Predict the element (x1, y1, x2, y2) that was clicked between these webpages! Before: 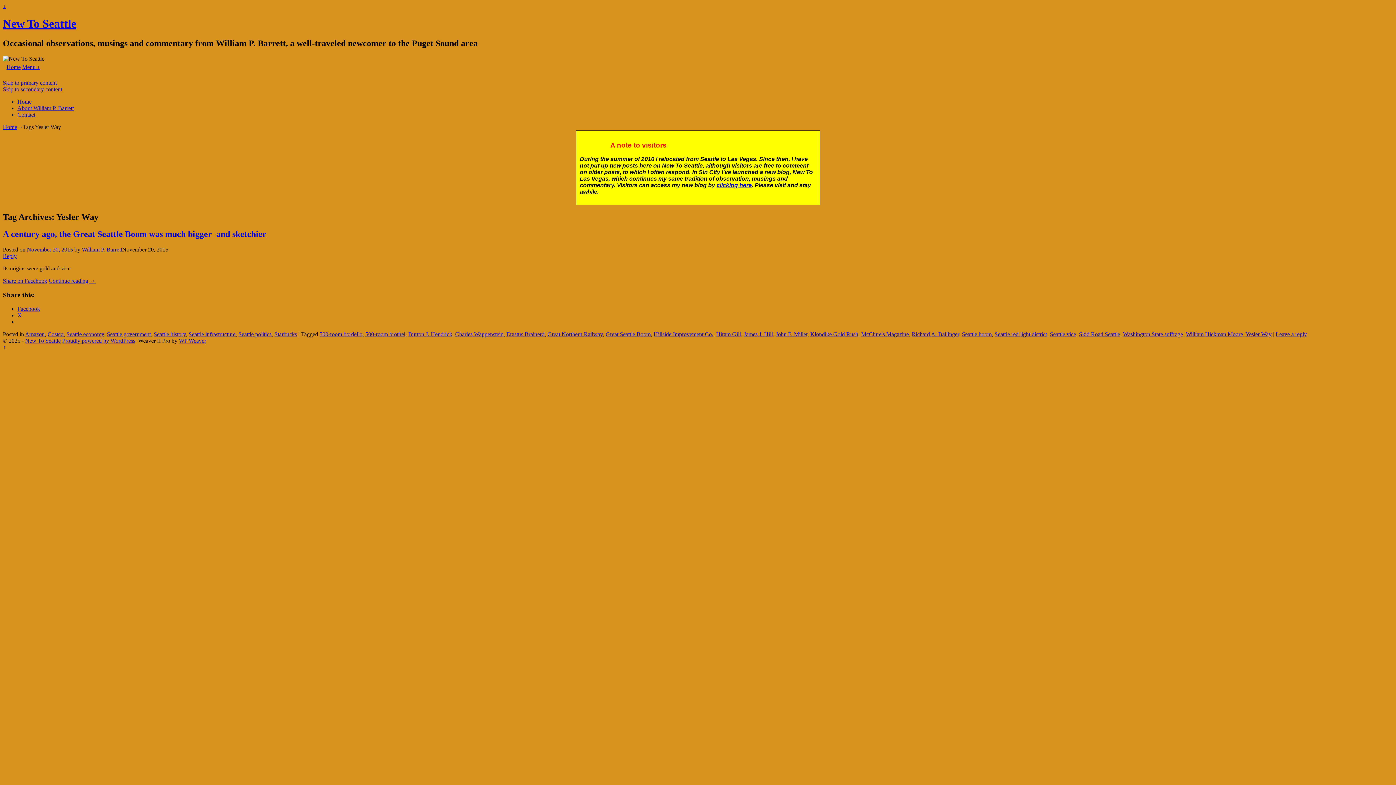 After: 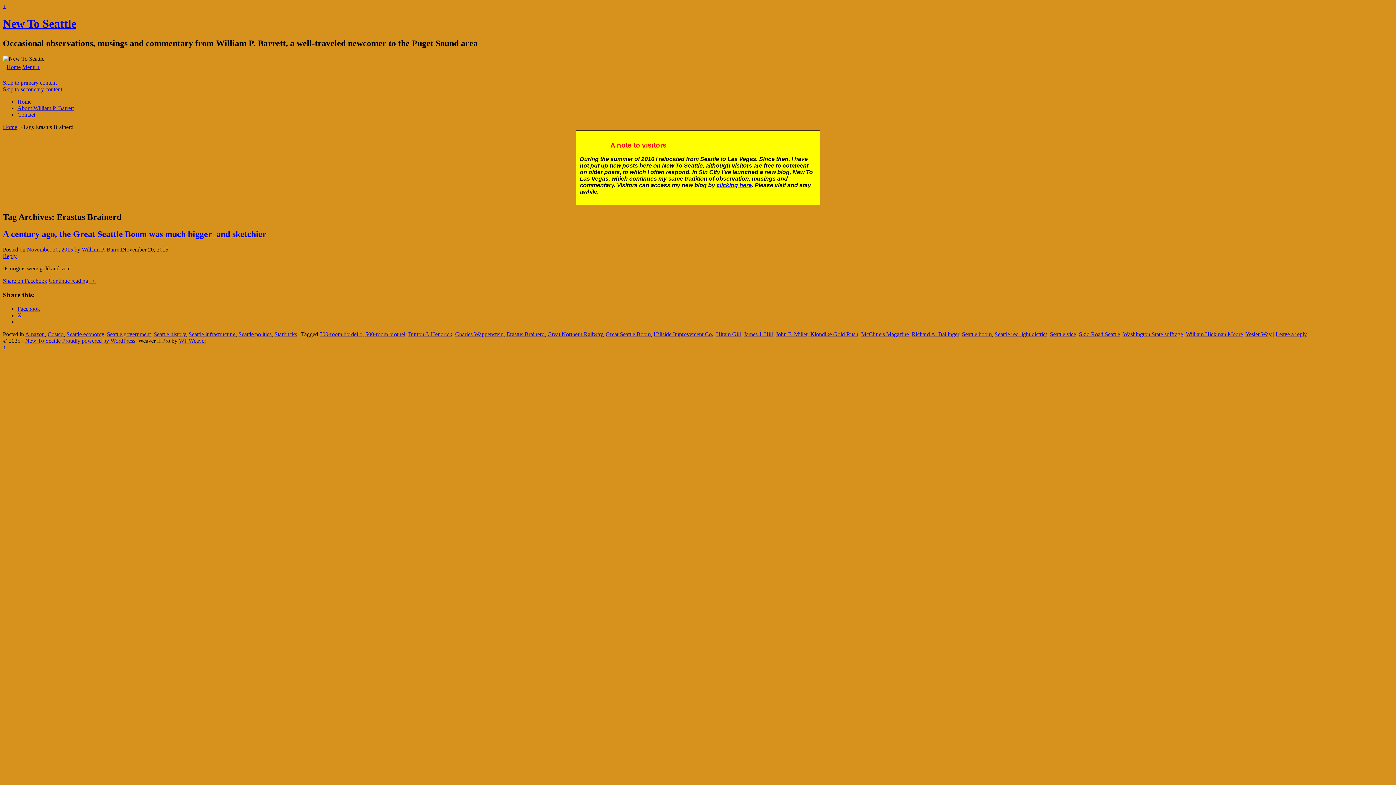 Action: bbox: (506, 331, 544, 337) label: Erastus Brainerd